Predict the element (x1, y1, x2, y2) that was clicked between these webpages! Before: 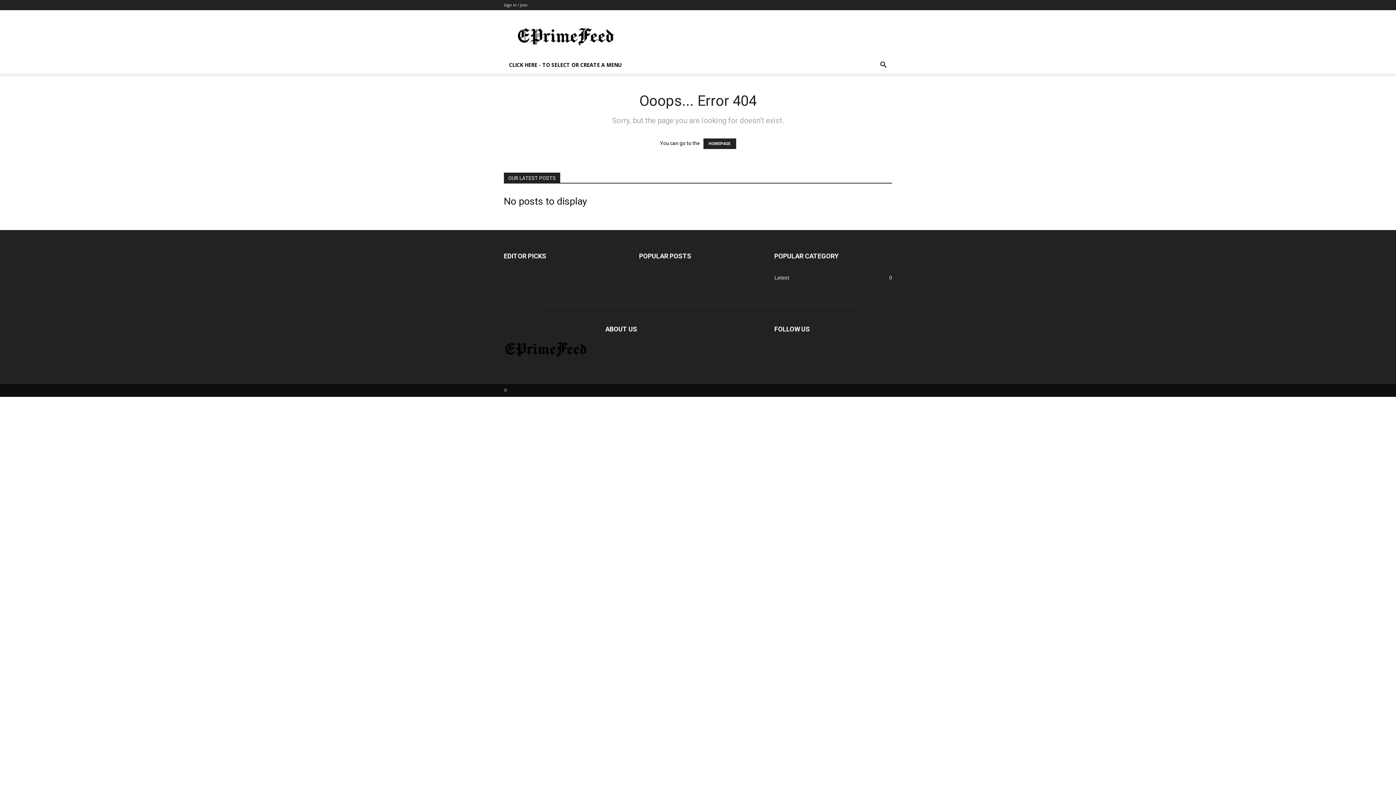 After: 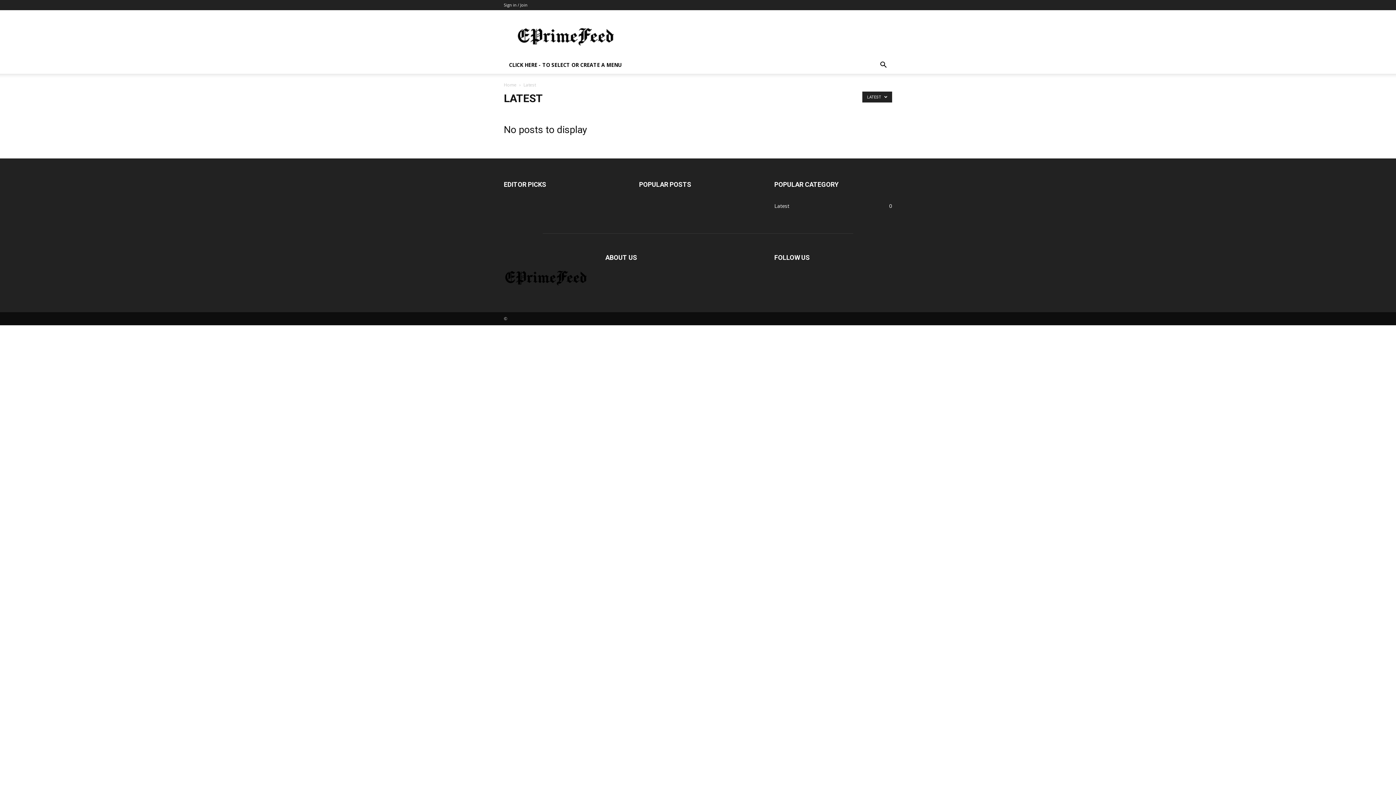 Action: label: Latest
0 bbox: (774, 274, 789, 281)